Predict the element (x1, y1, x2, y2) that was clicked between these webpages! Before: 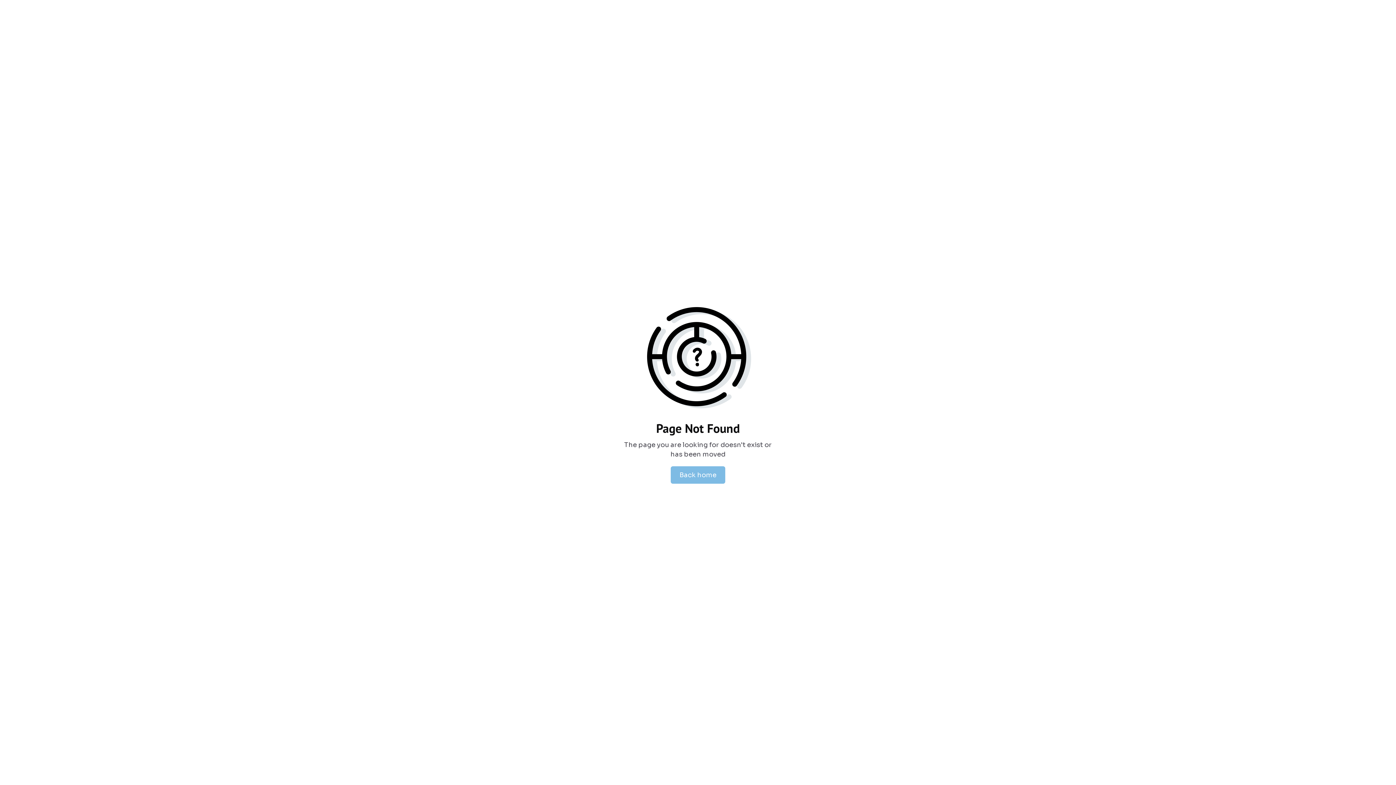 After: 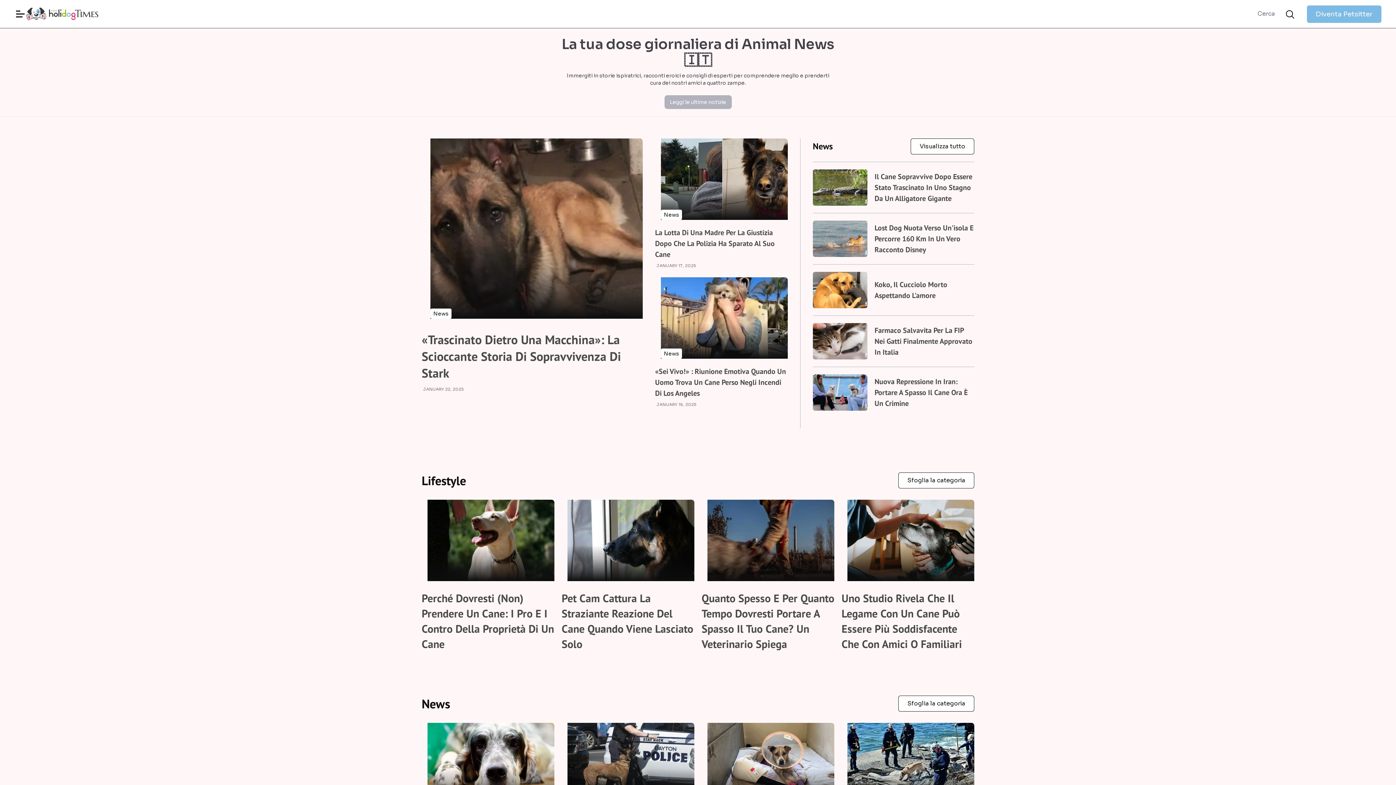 Action: label: Back home bbox: (670, 466, 725, 484)